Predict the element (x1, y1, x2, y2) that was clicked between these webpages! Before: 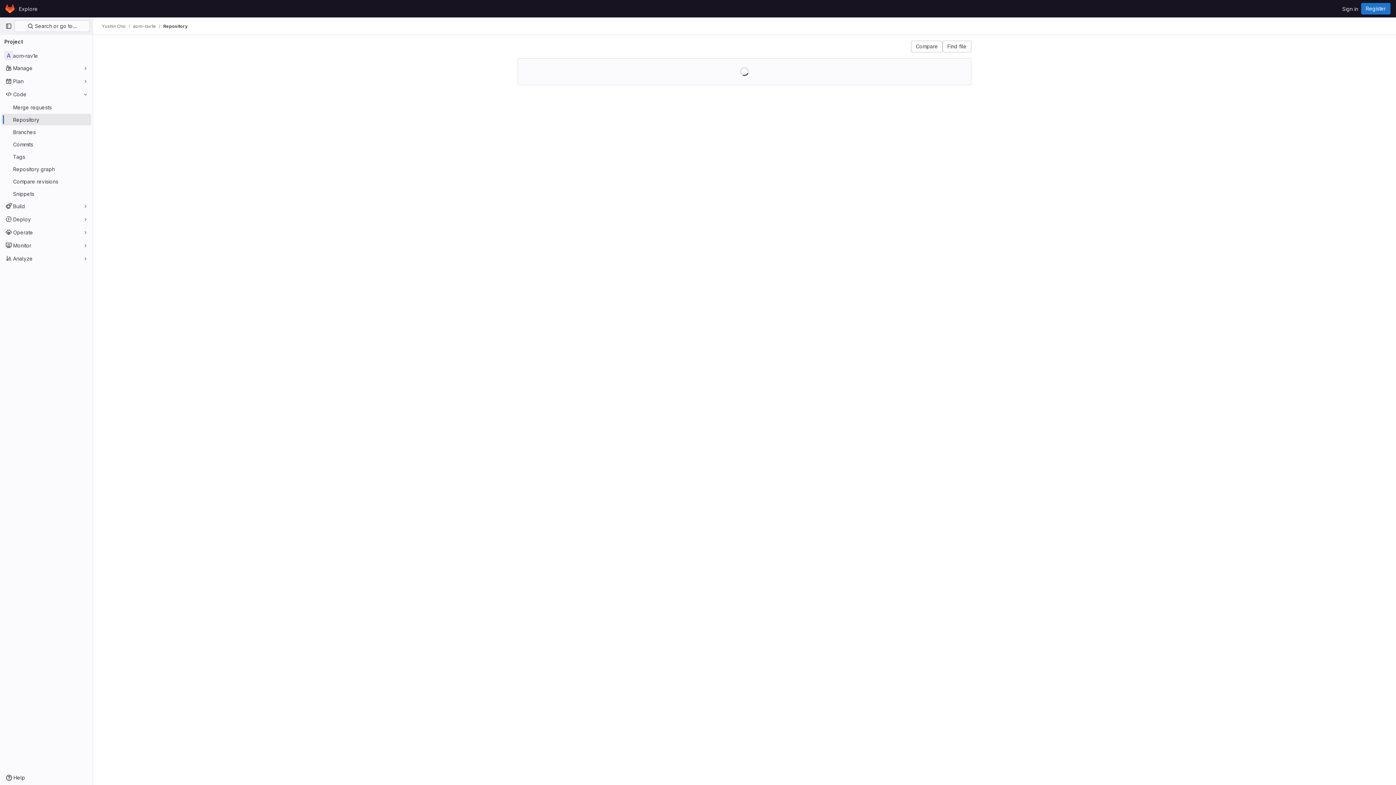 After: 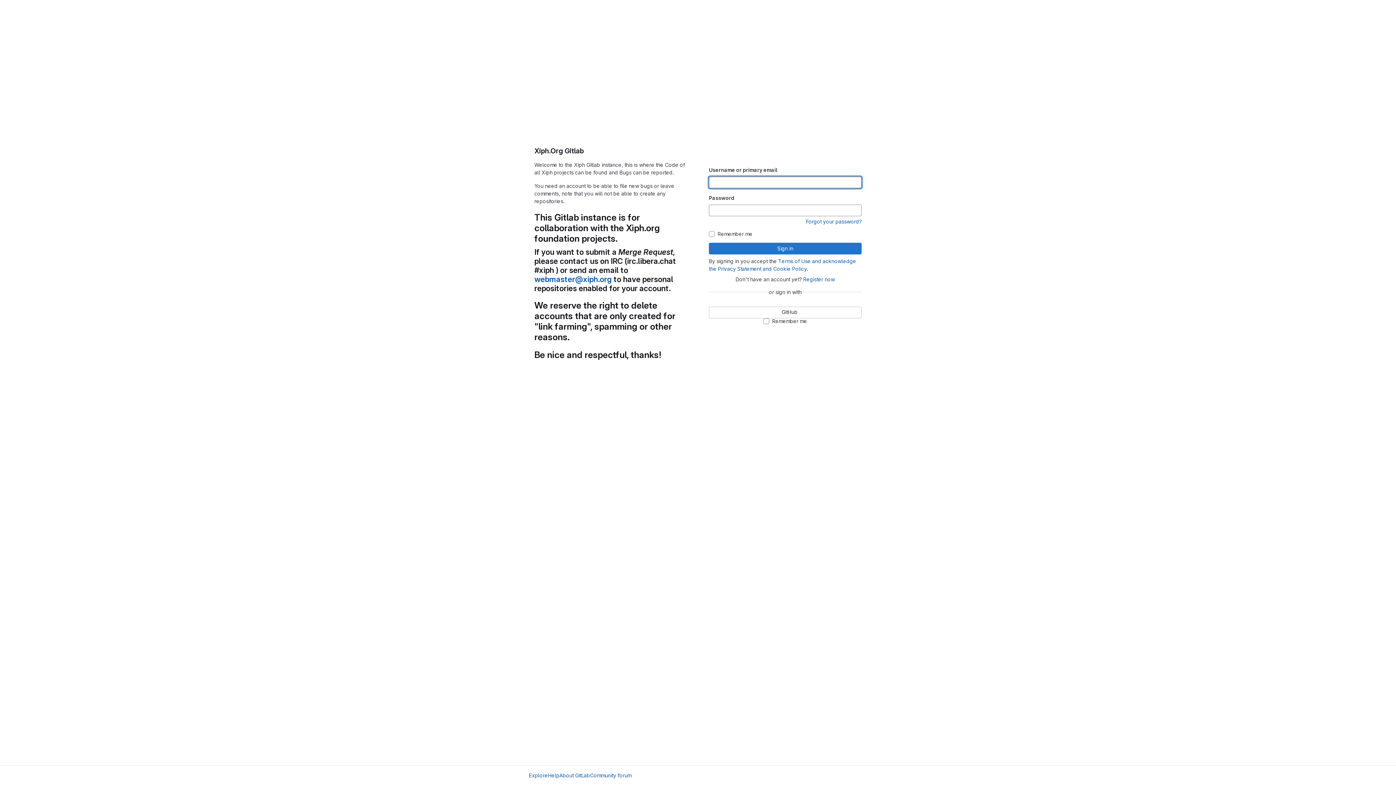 Action: bbox: (1339, 2, 1361, 14) label: Sign in